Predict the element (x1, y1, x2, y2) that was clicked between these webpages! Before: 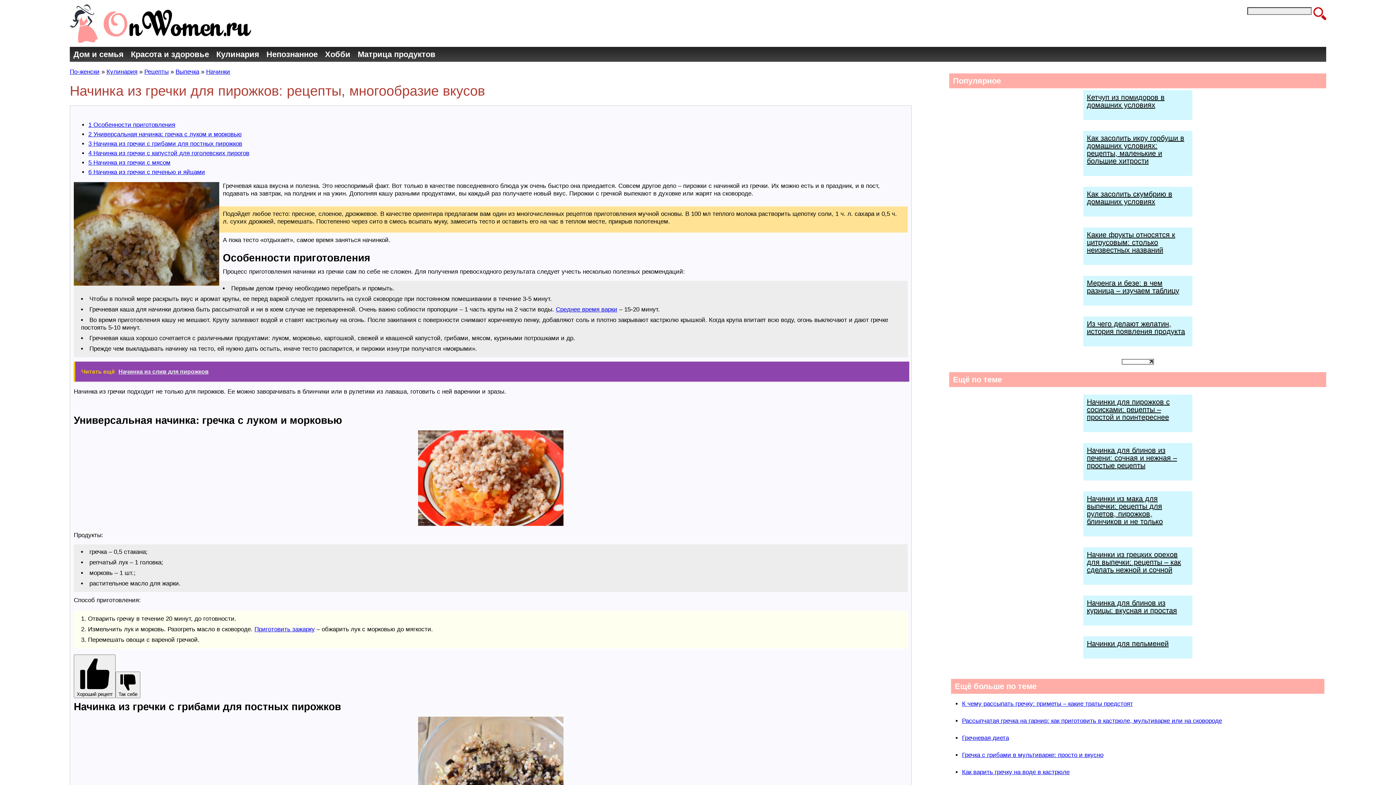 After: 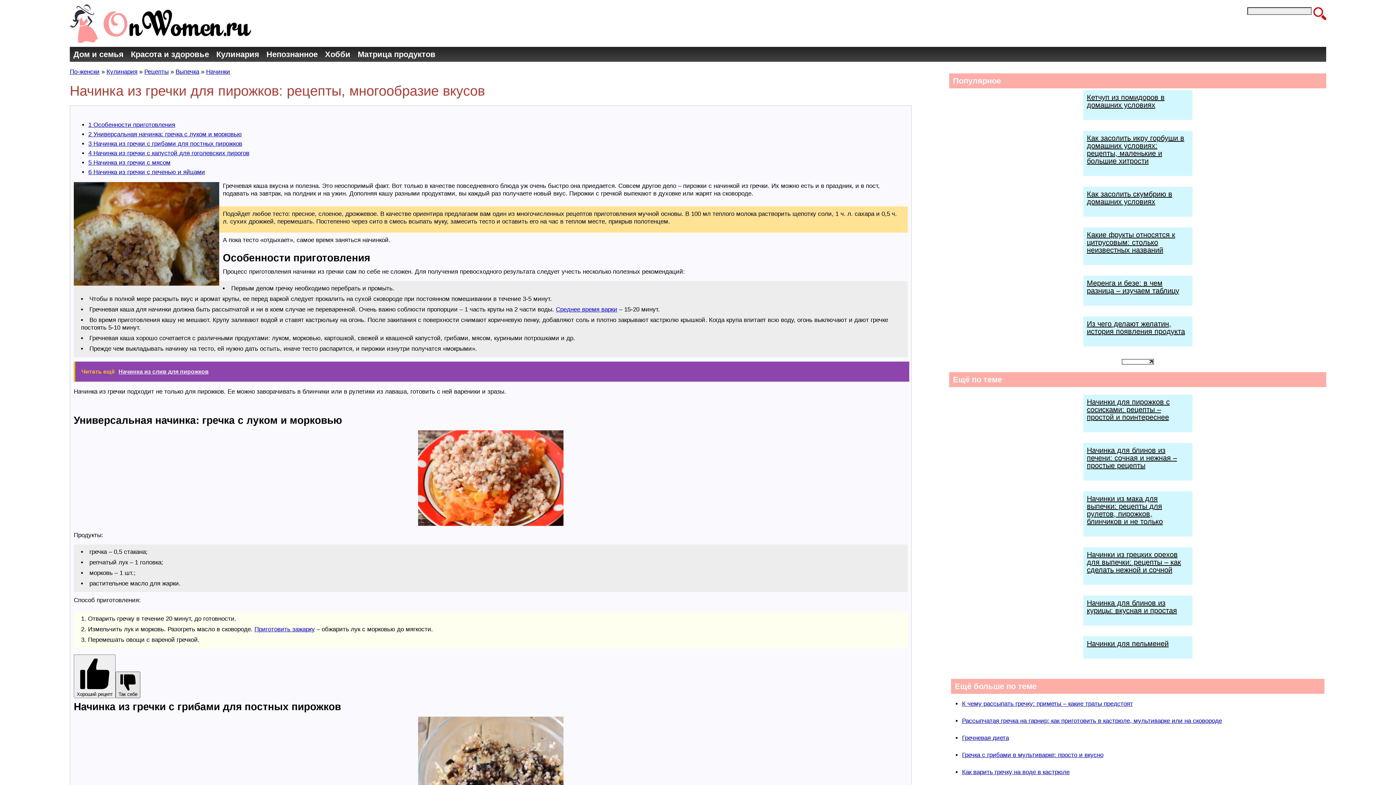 Action: bbox: (115, 671, 140, 698) label: Так себе